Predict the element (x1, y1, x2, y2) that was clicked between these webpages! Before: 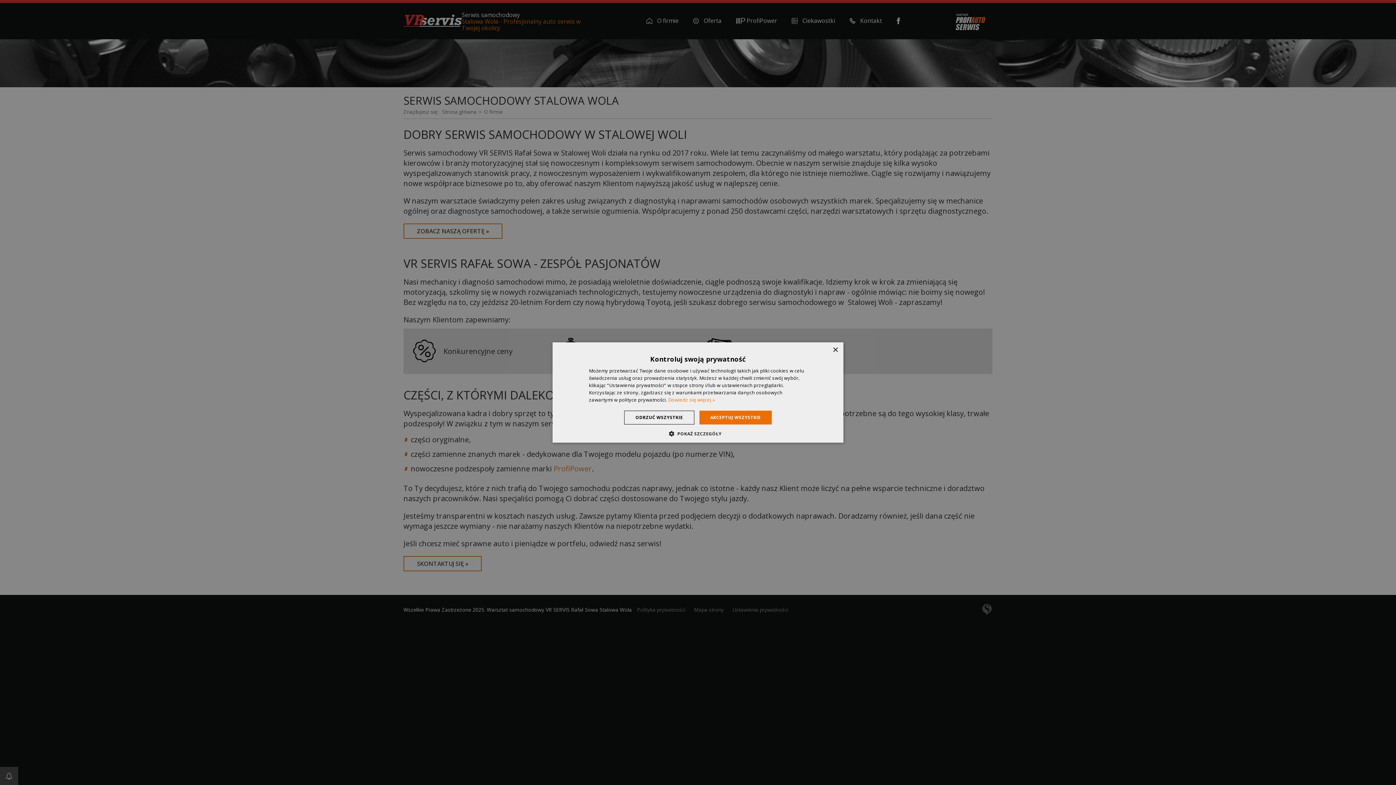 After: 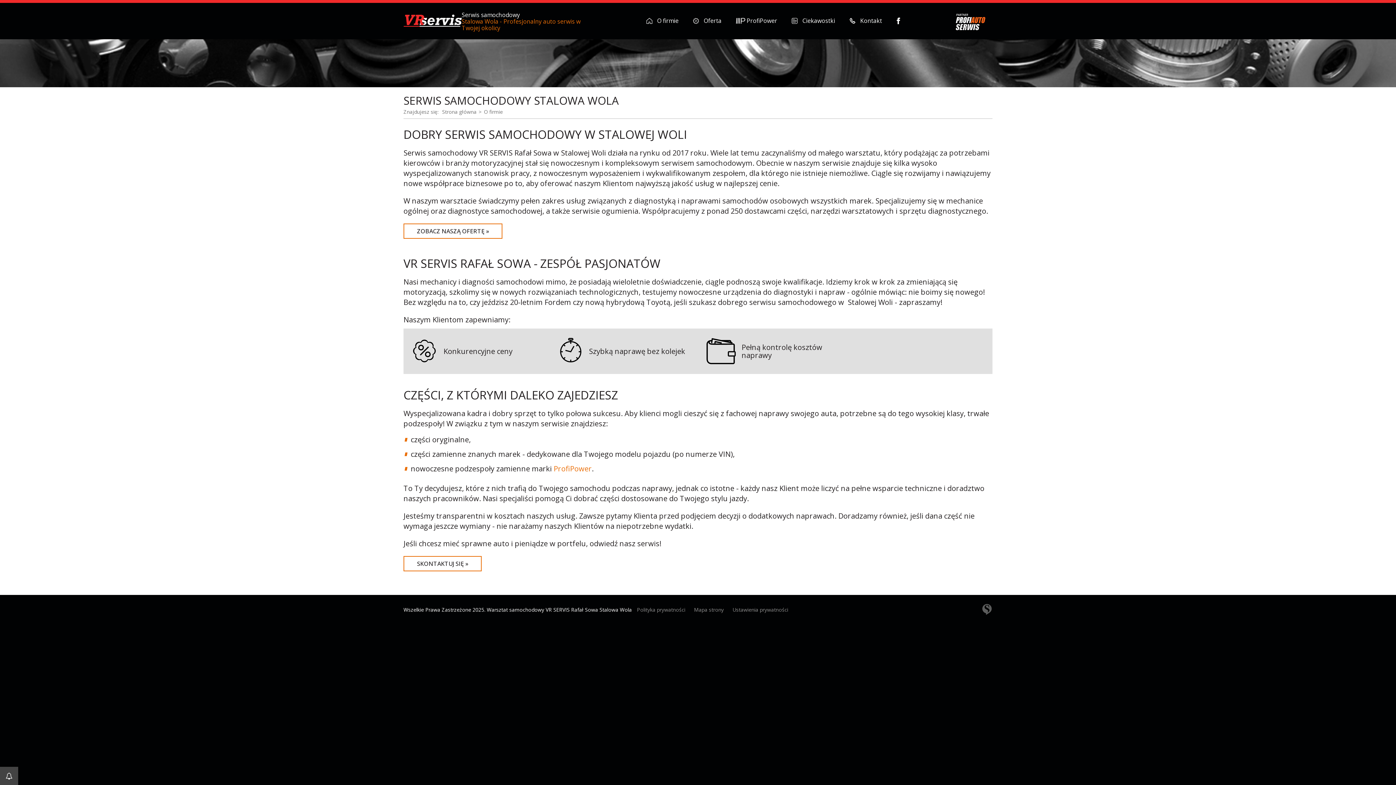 Action: label: ODRZUĆ WSZYSTKIE bbox: (624, 410, 694, 424)